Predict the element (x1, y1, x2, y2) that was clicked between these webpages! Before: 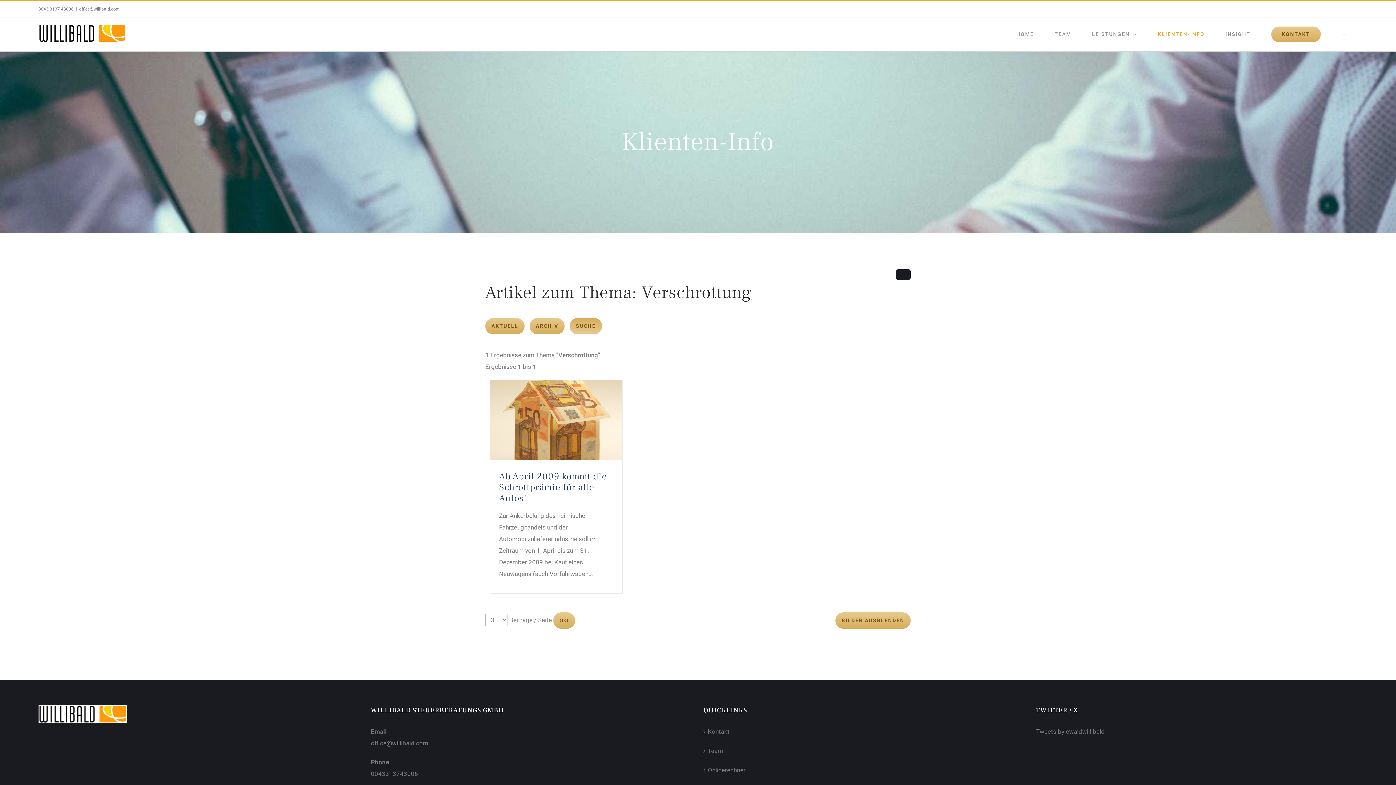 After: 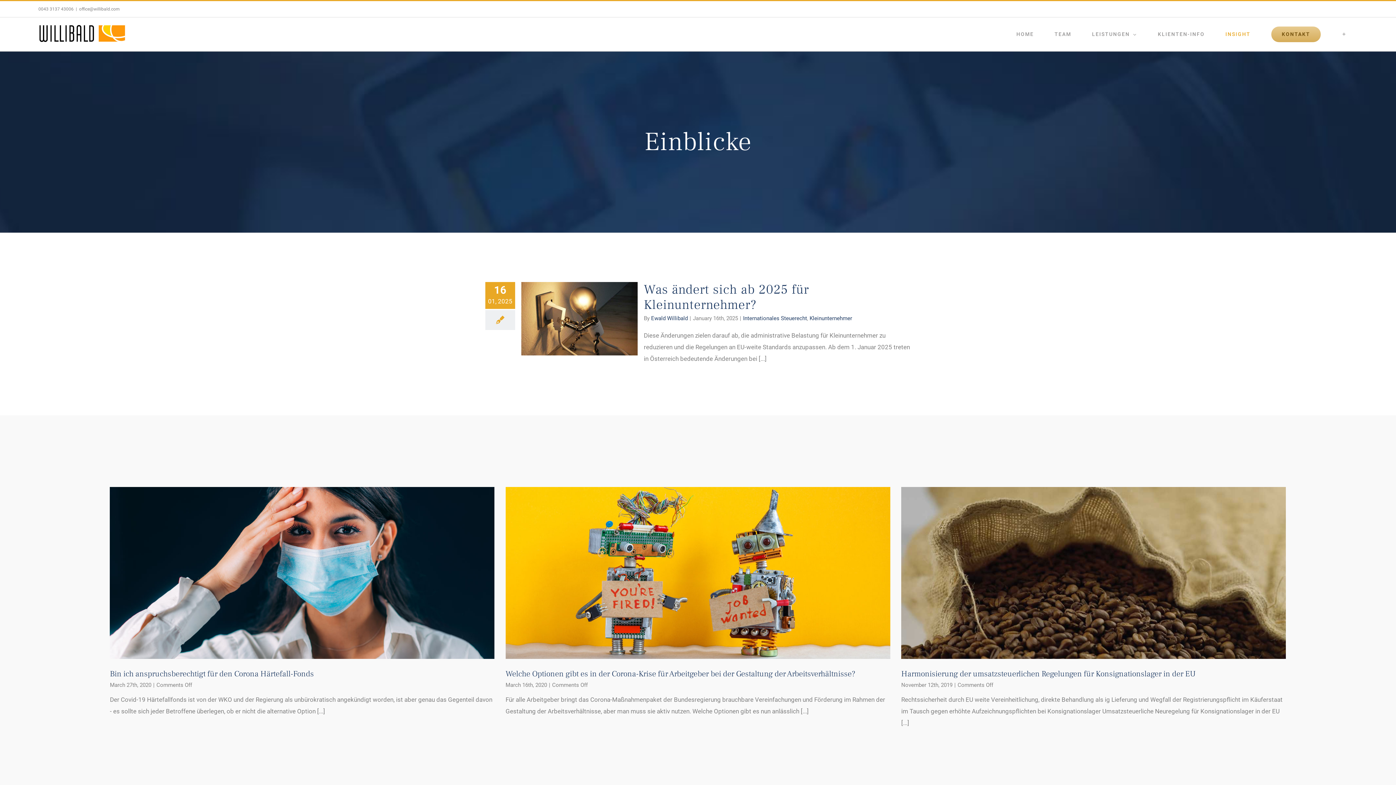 Action: bbox: (1215, 17, 1261, 50) label: INSIGHT